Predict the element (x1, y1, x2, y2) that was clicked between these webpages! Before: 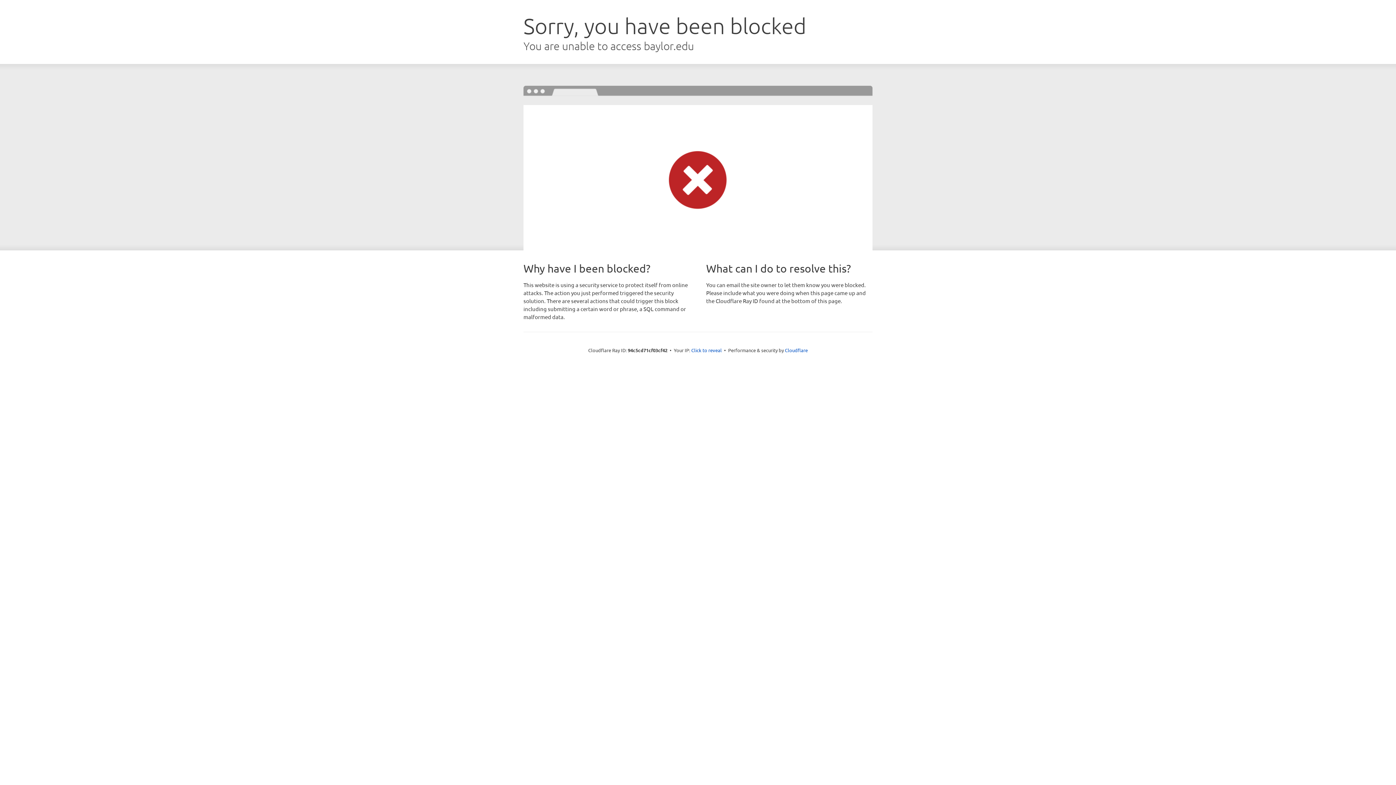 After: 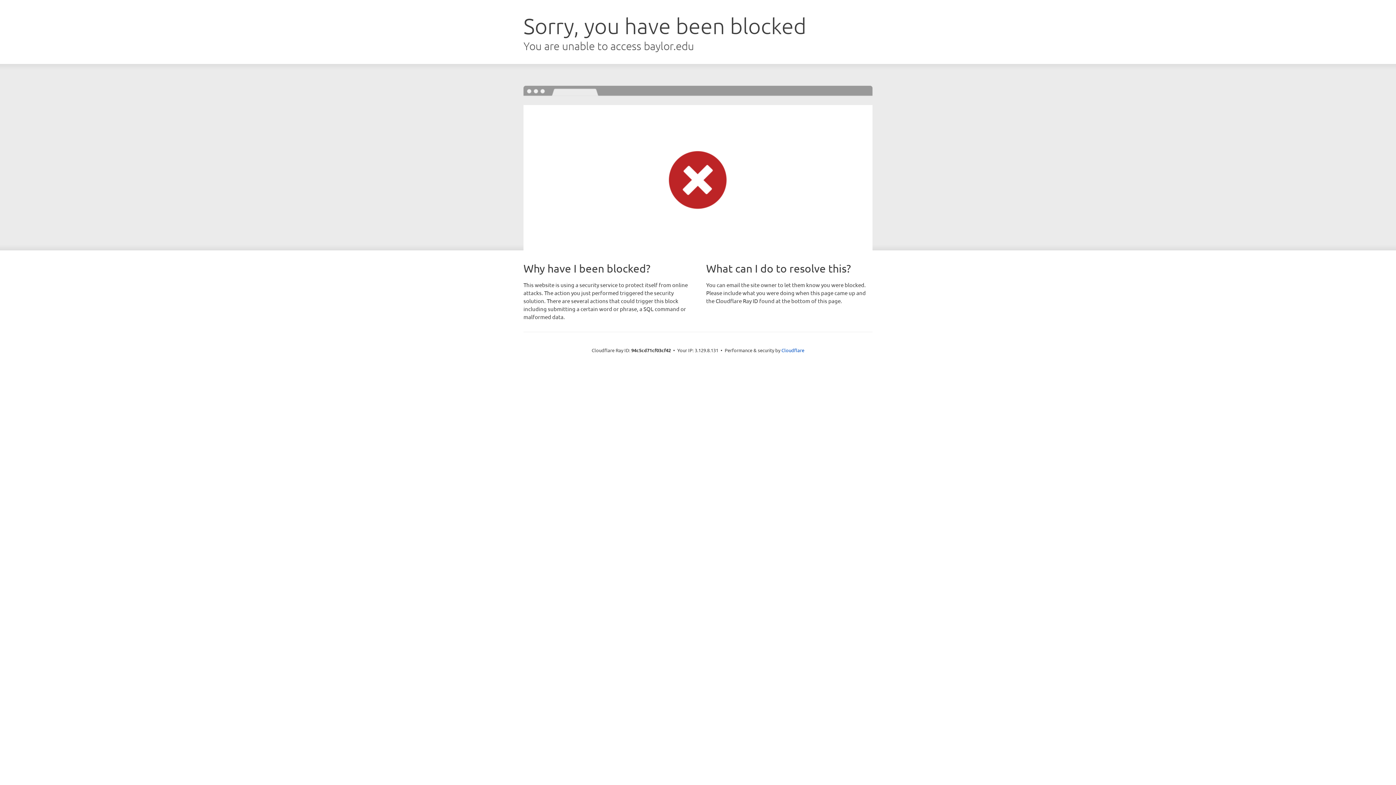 Action: bbox: (691, 346, 722, 353) label: Click to reveal